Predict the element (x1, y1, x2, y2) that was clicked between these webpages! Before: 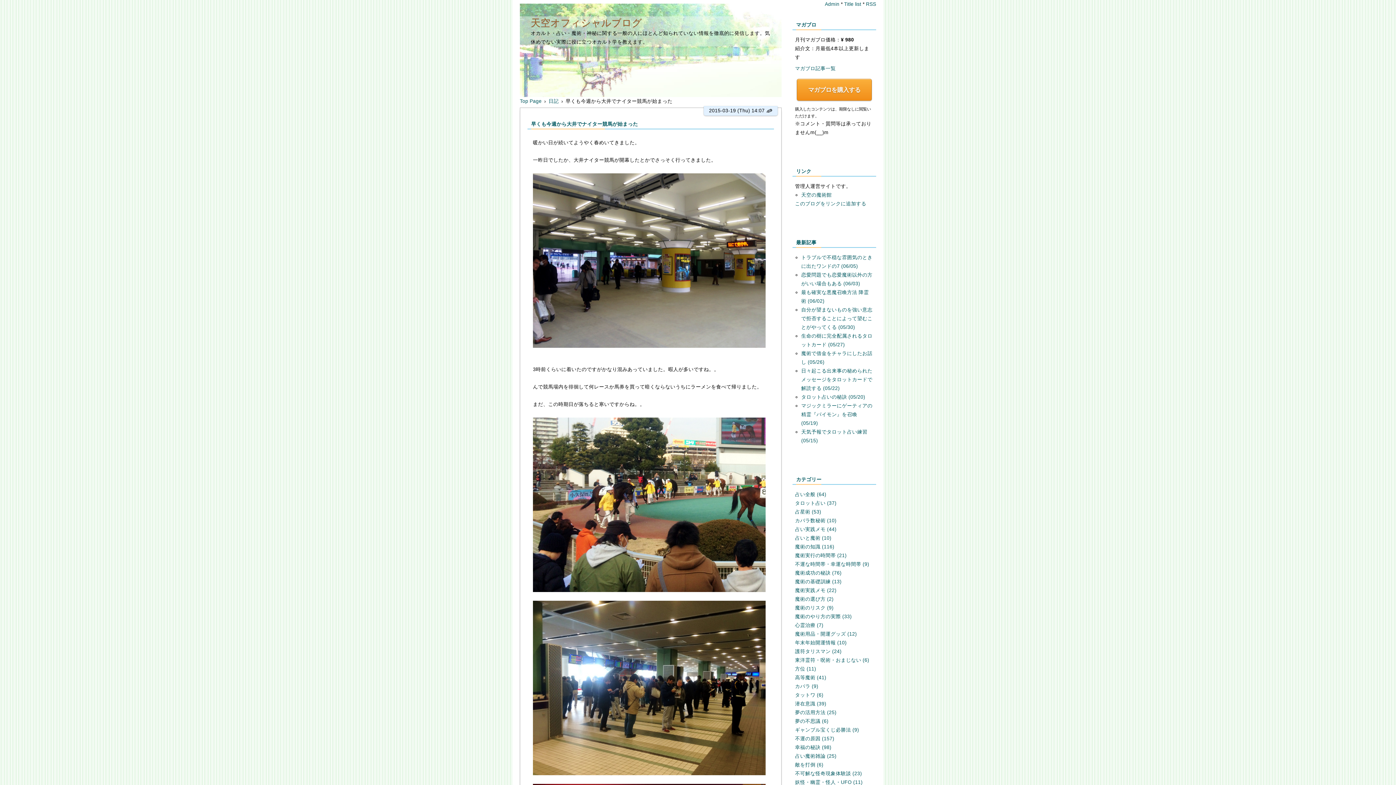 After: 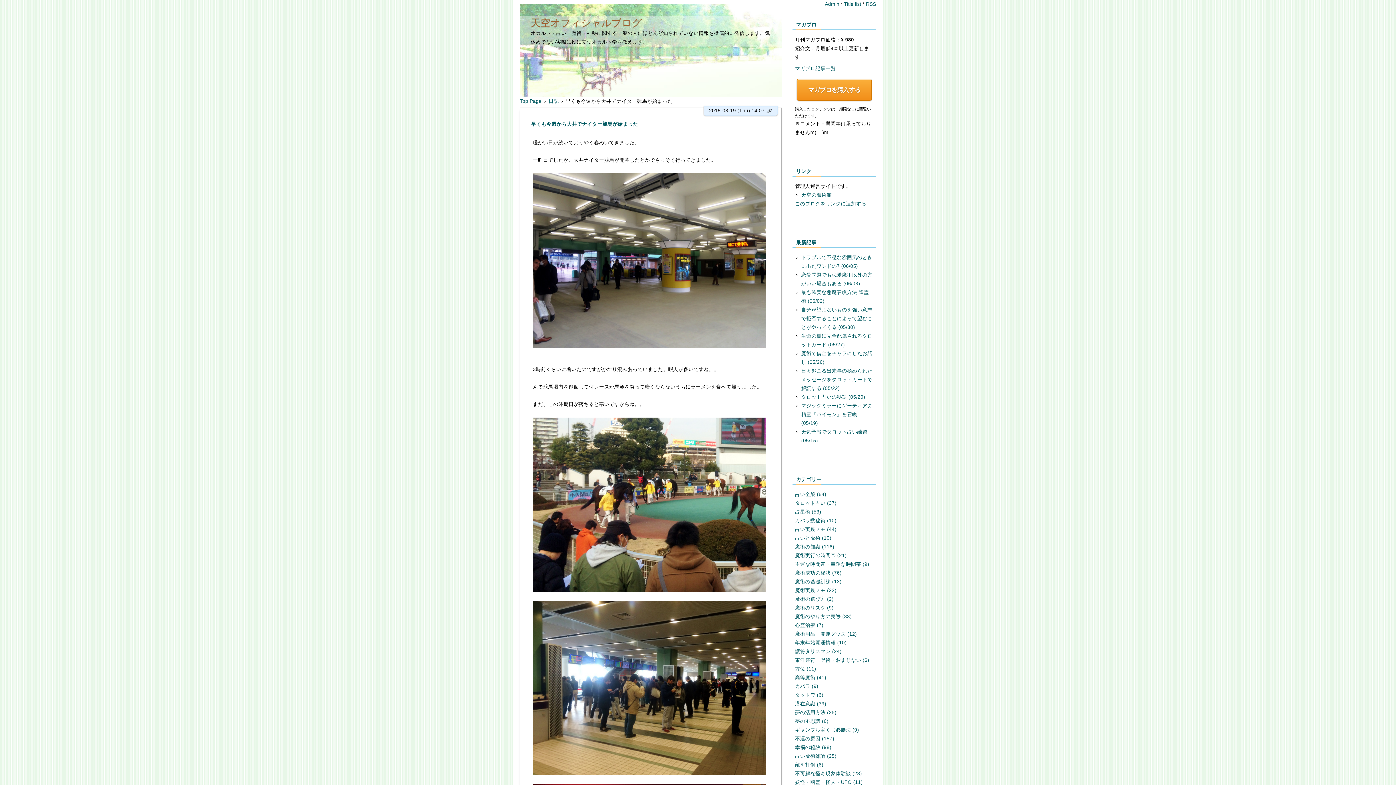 Action: bbox: (533, 584, 765, 590)